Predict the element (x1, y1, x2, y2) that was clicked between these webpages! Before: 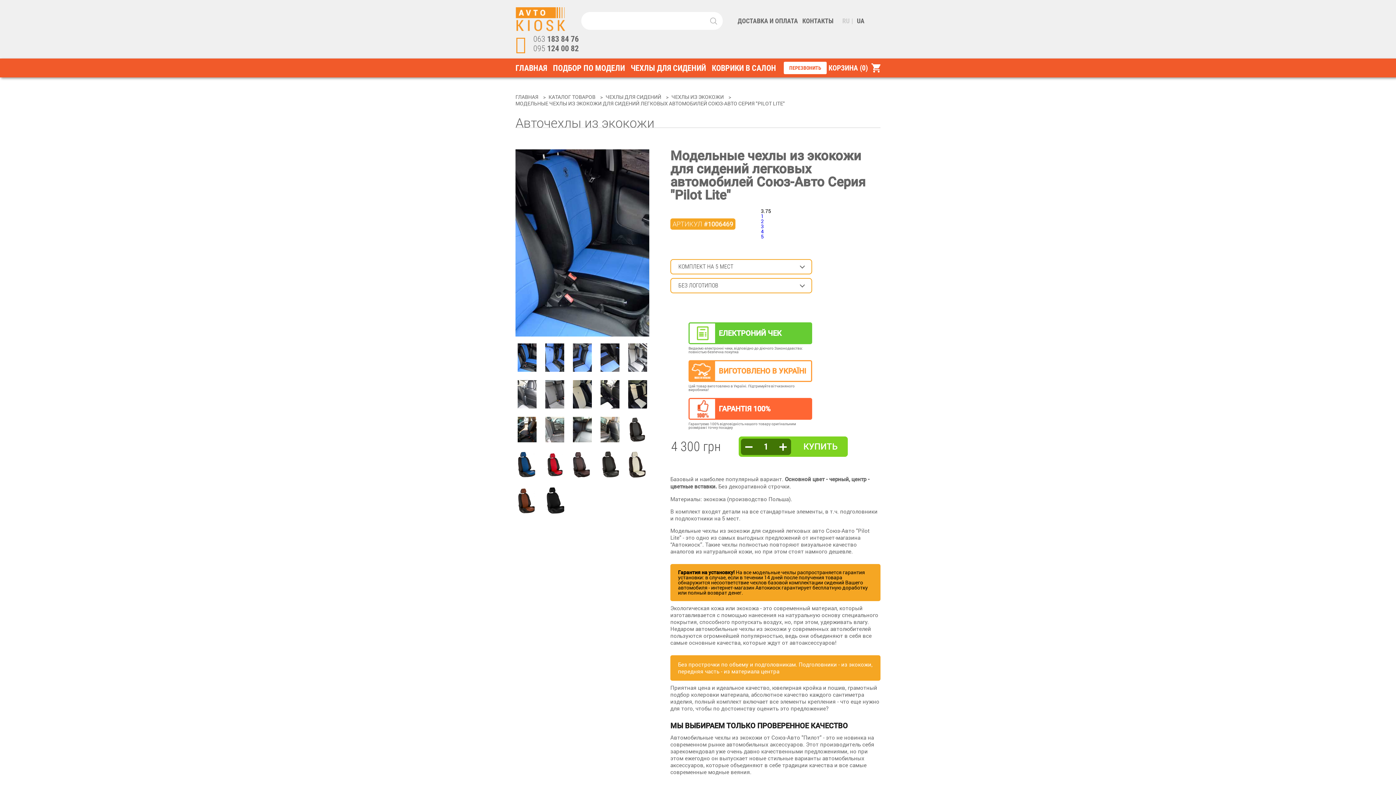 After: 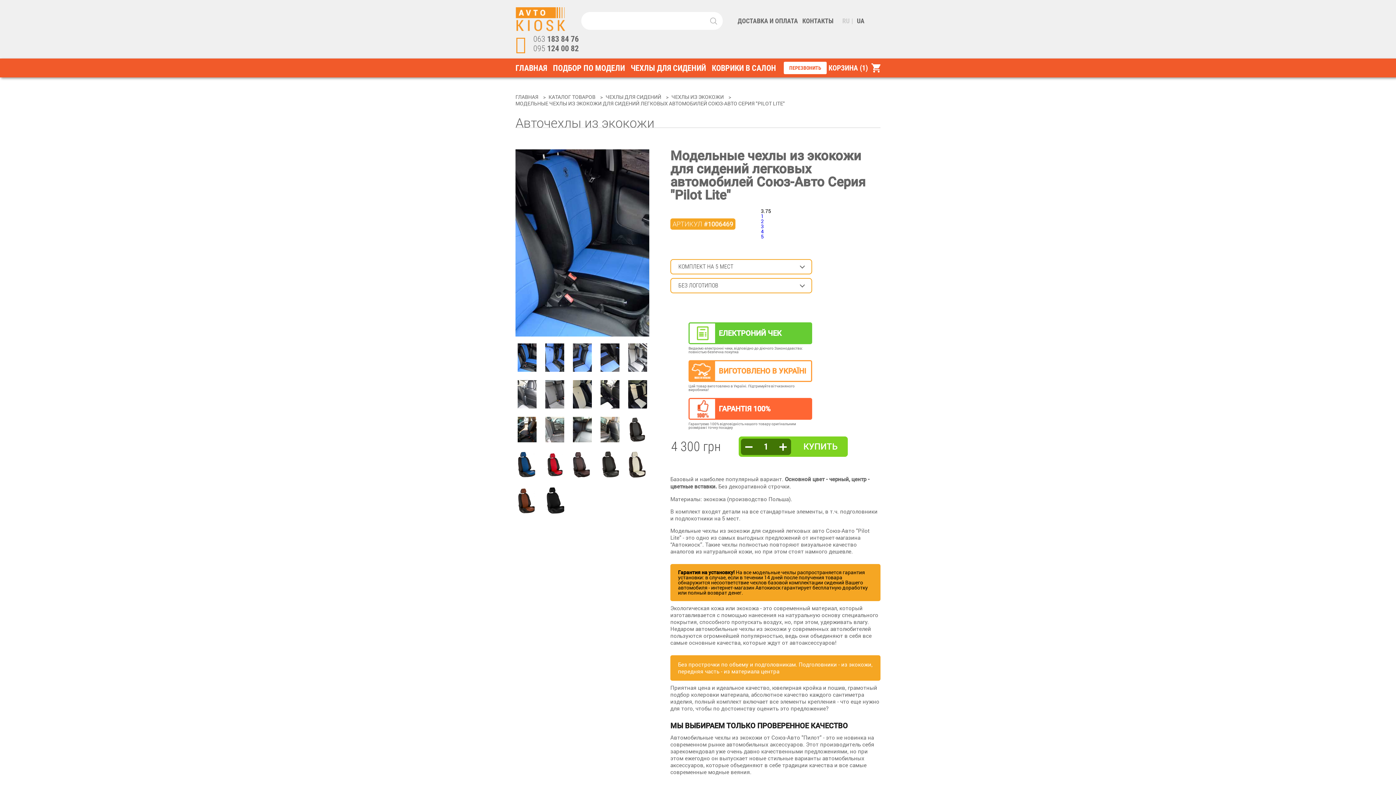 Action: bbox: (793, 436, 848, 457) label: КУПИТЬ